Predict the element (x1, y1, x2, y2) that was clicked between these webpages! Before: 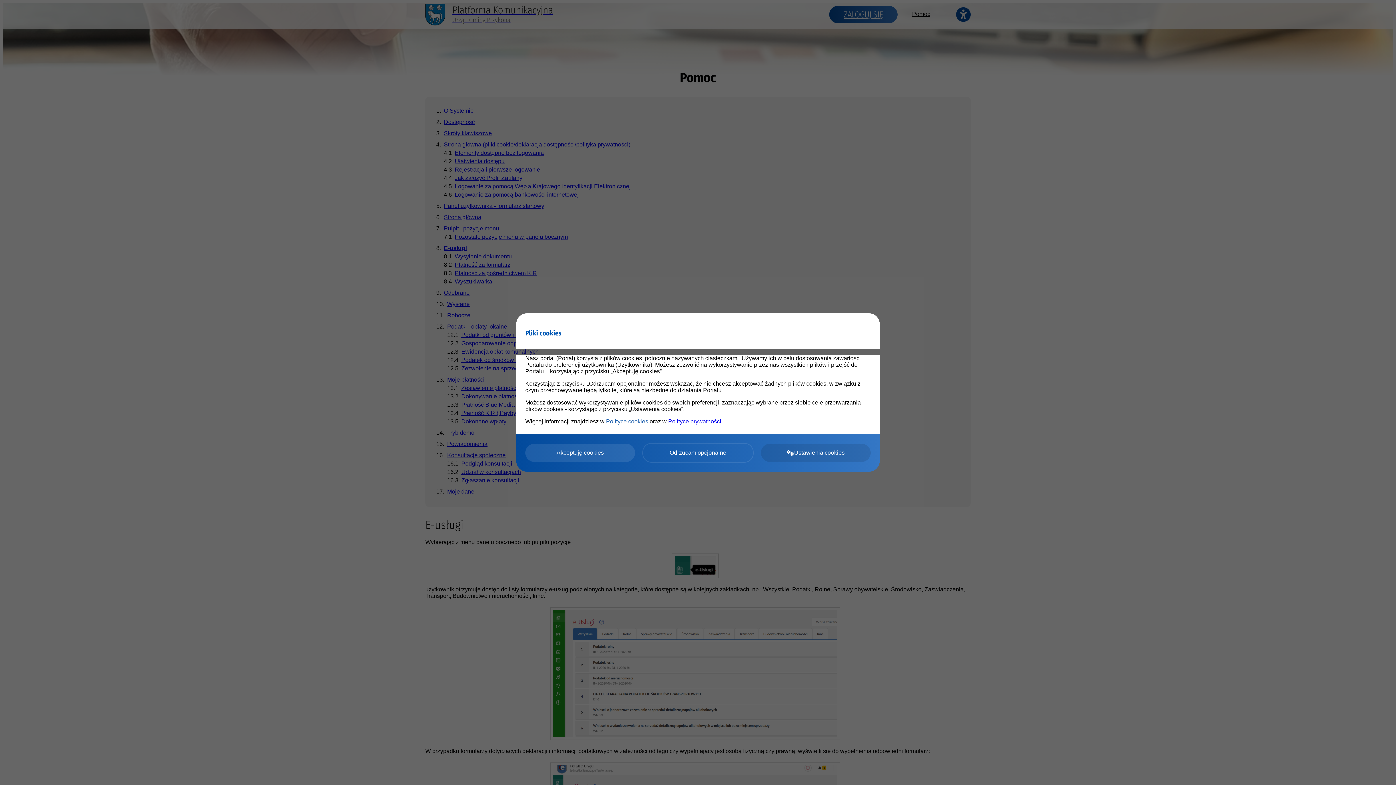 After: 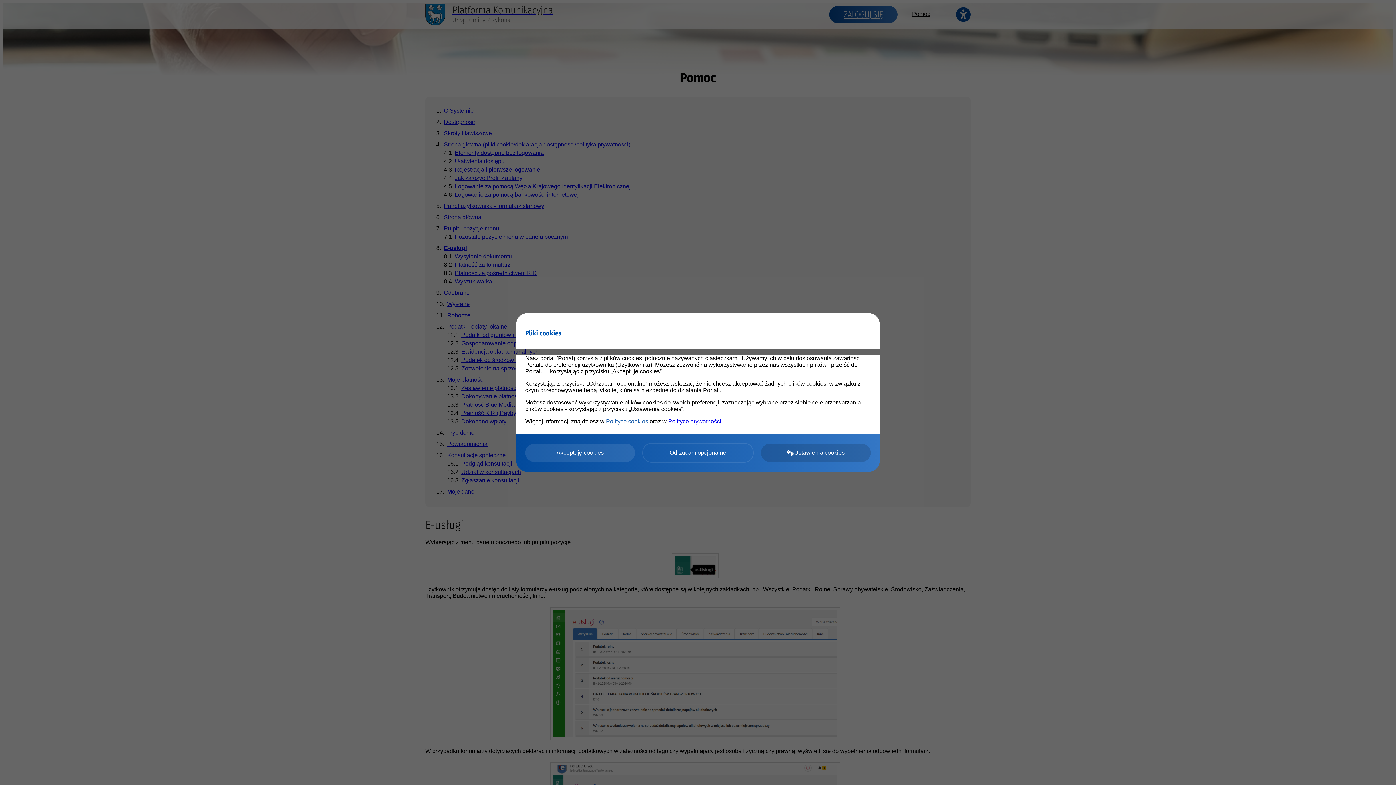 Action: bbox: (761, 444, 870, 462) label: Ustawienia cookies